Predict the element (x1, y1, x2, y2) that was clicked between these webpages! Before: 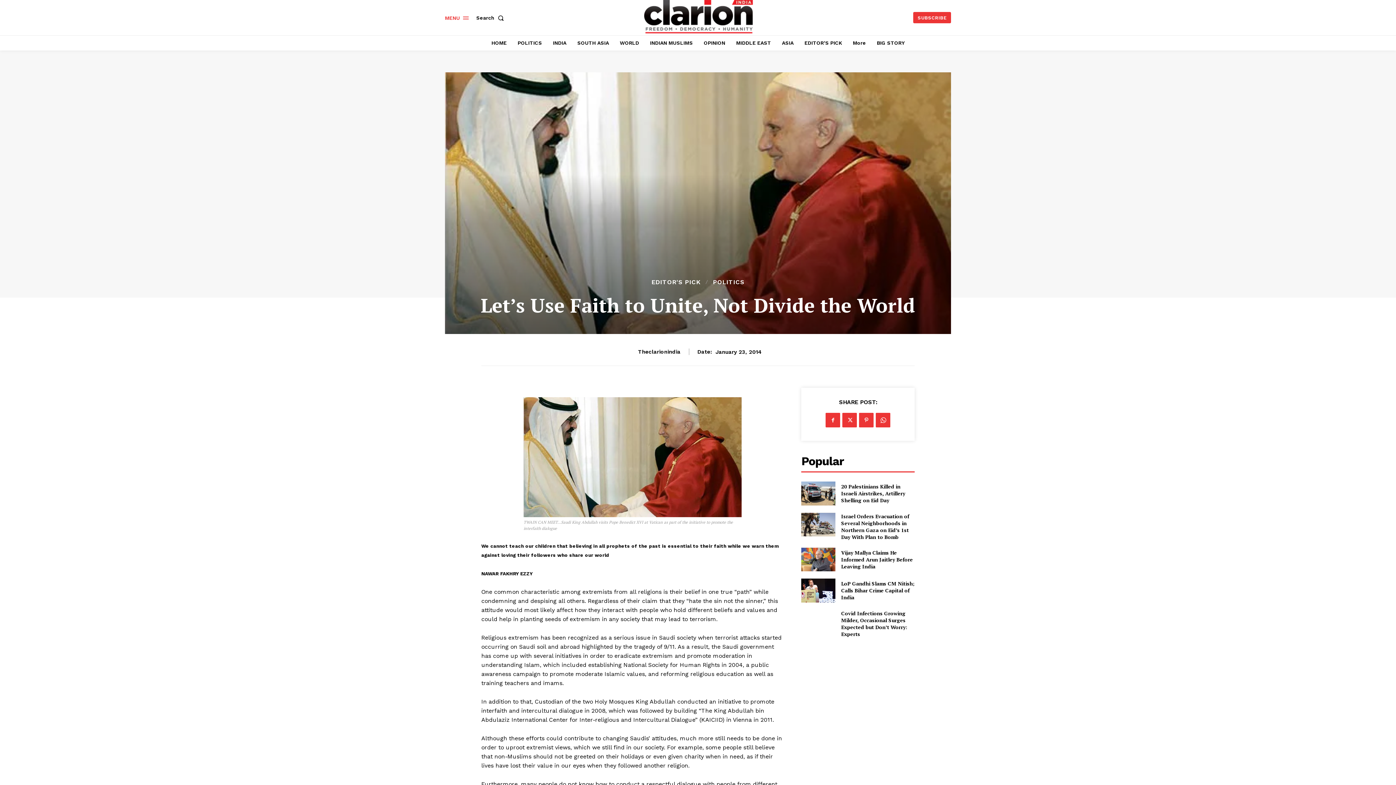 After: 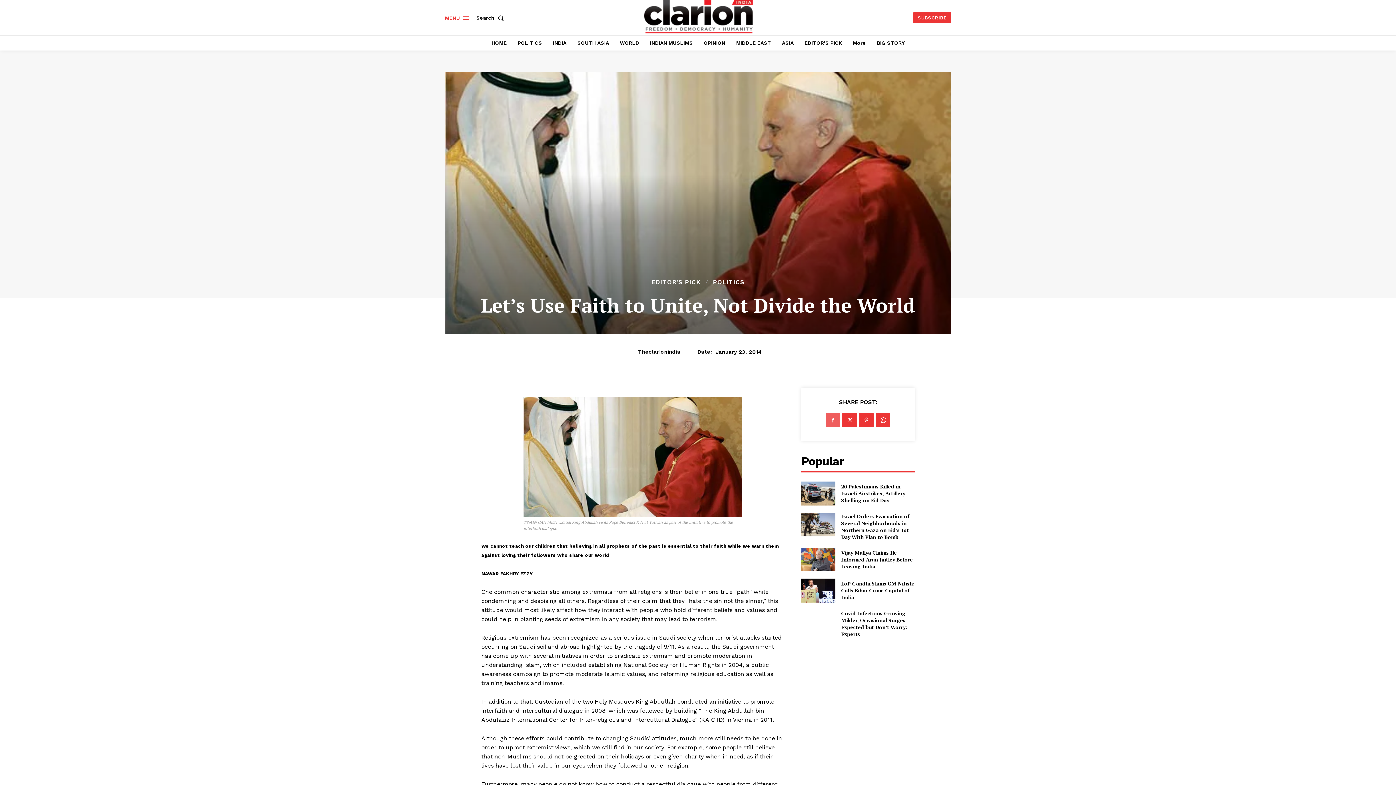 Action: bbox: (825, 413, 840, 427)